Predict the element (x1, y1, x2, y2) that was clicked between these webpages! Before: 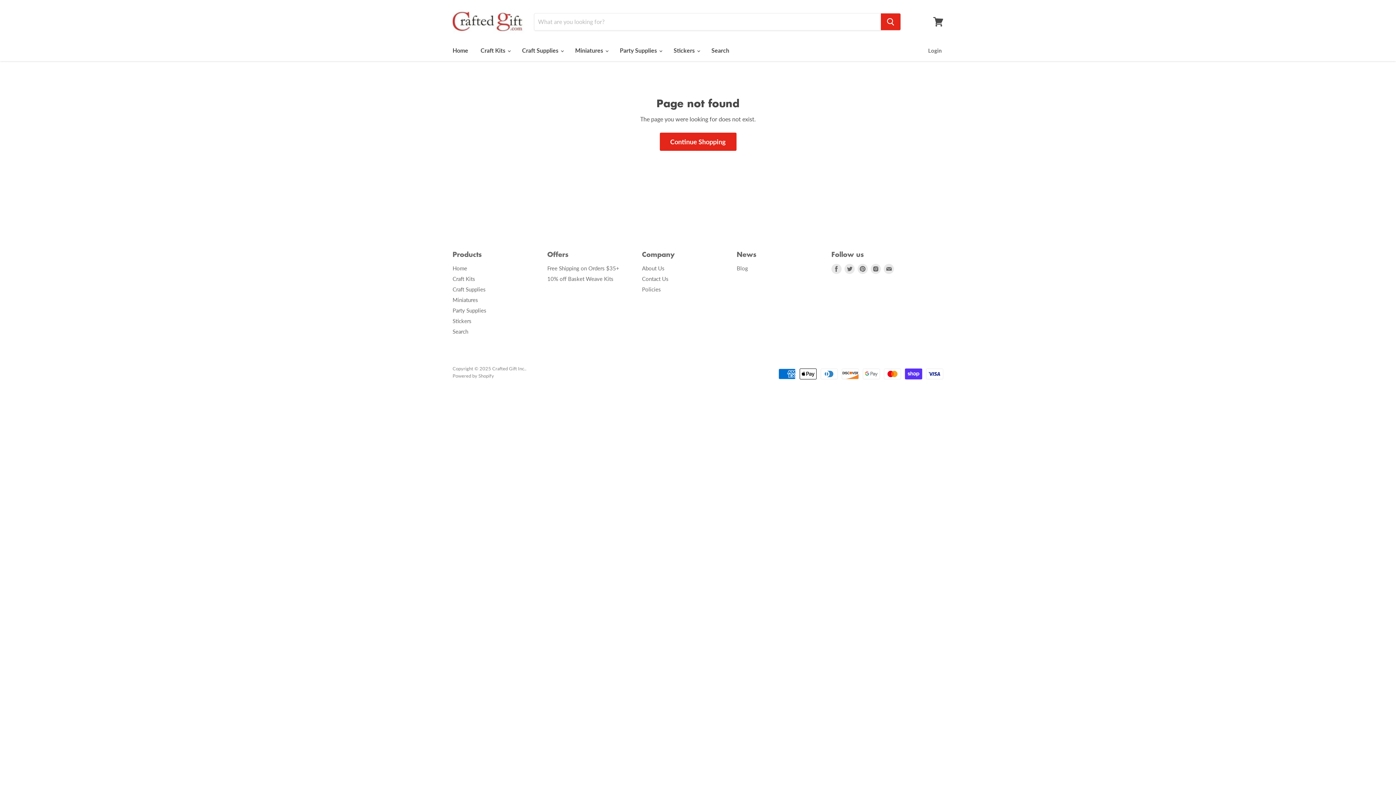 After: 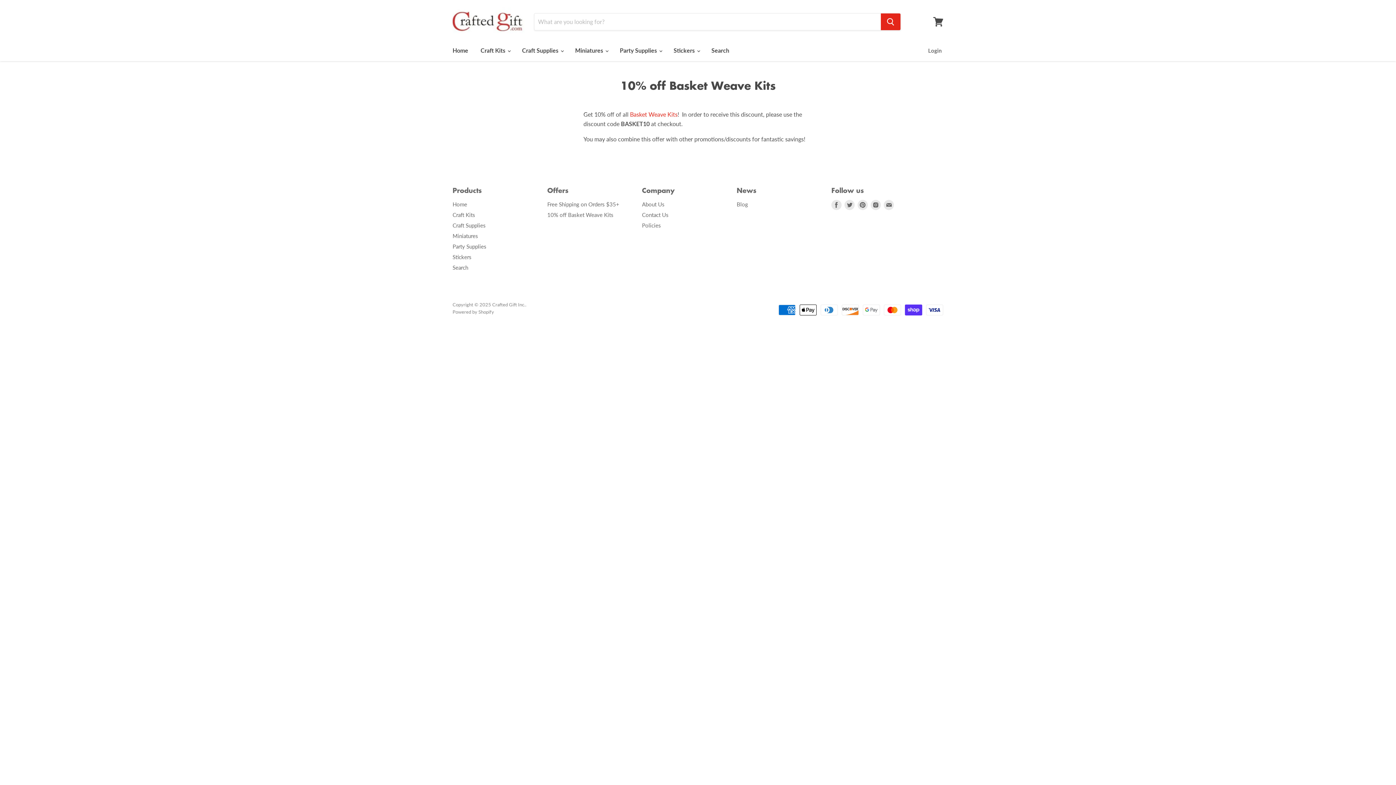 Action: label: 10% off Basket Weave Kits bbox: (547, 275, 613, 282)